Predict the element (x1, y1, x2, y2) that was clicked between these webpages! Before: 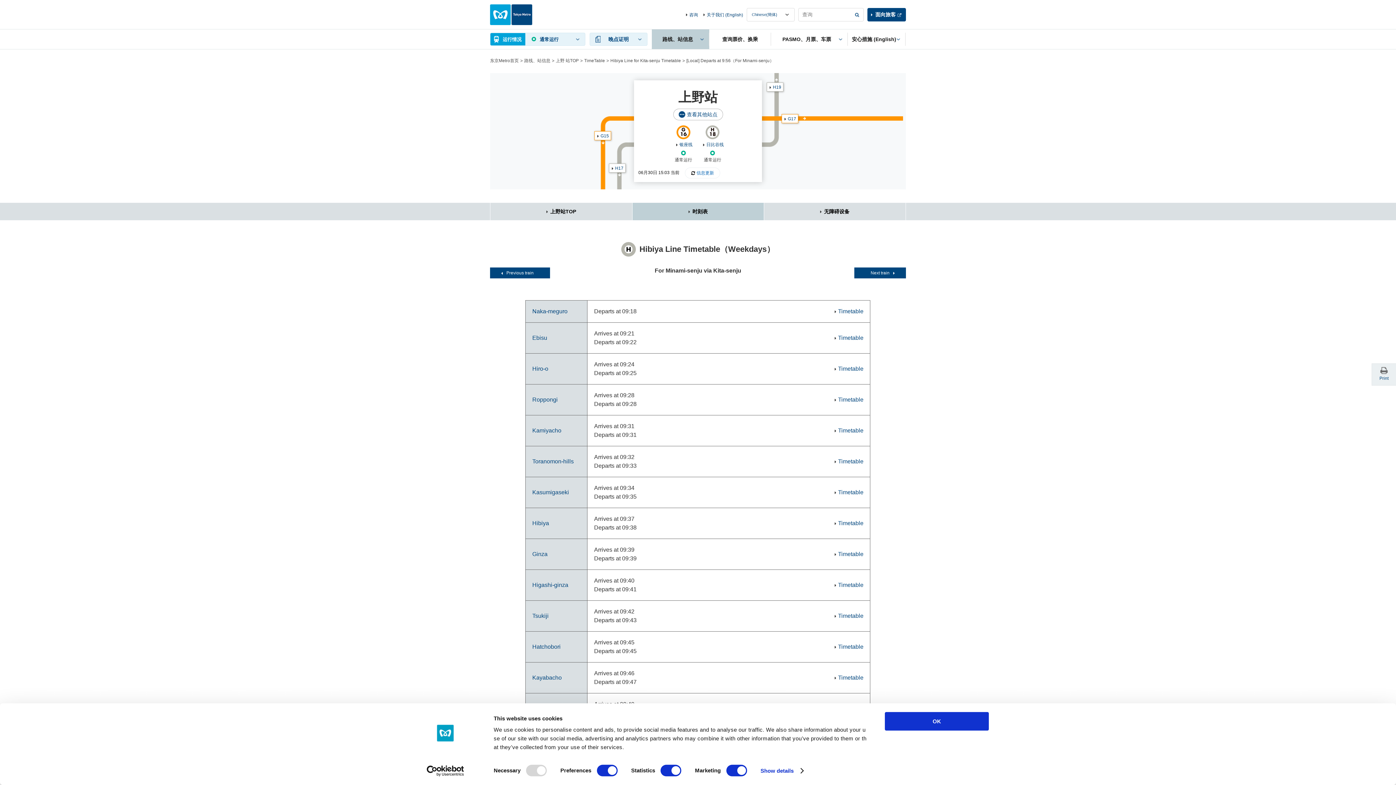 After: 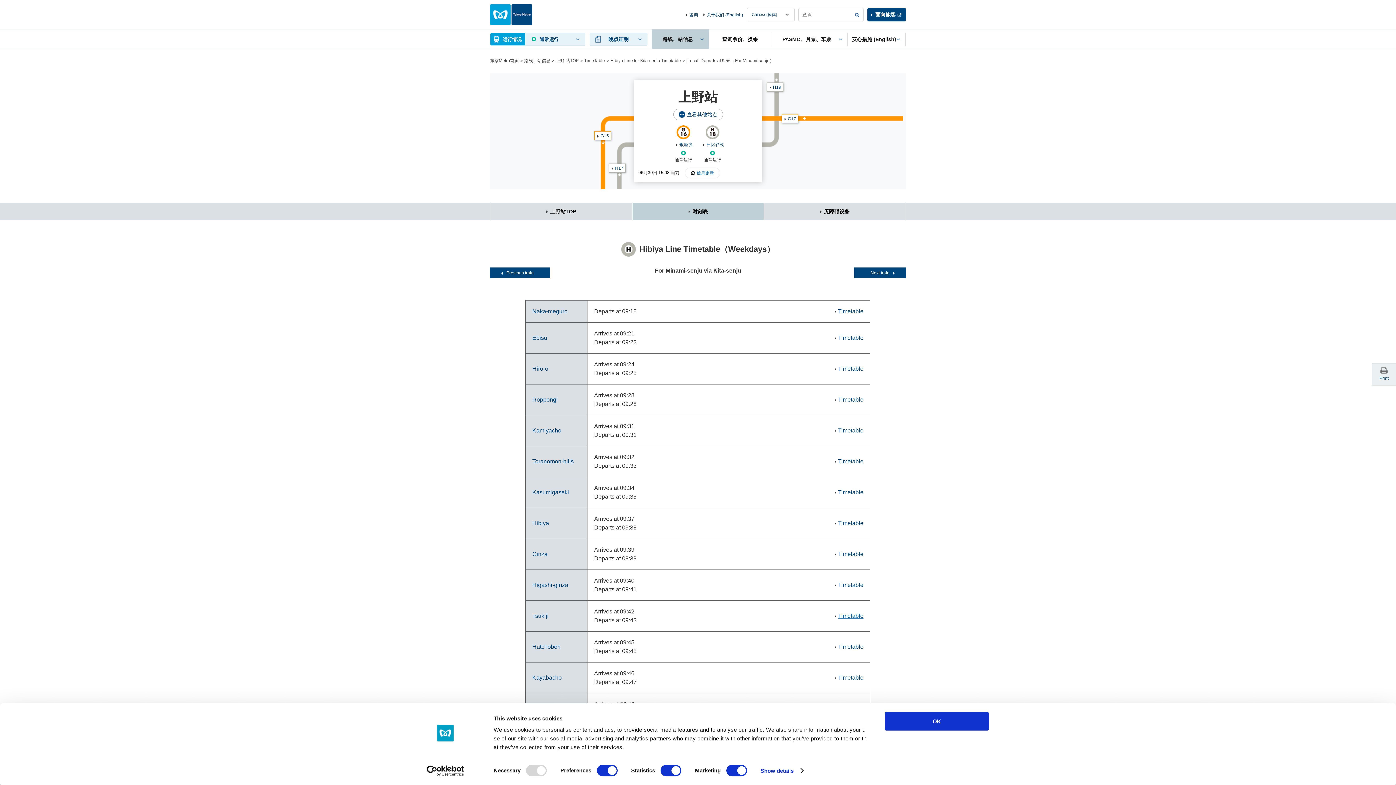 Action: bbox: (838, 613, 863, 619) label: Timetable